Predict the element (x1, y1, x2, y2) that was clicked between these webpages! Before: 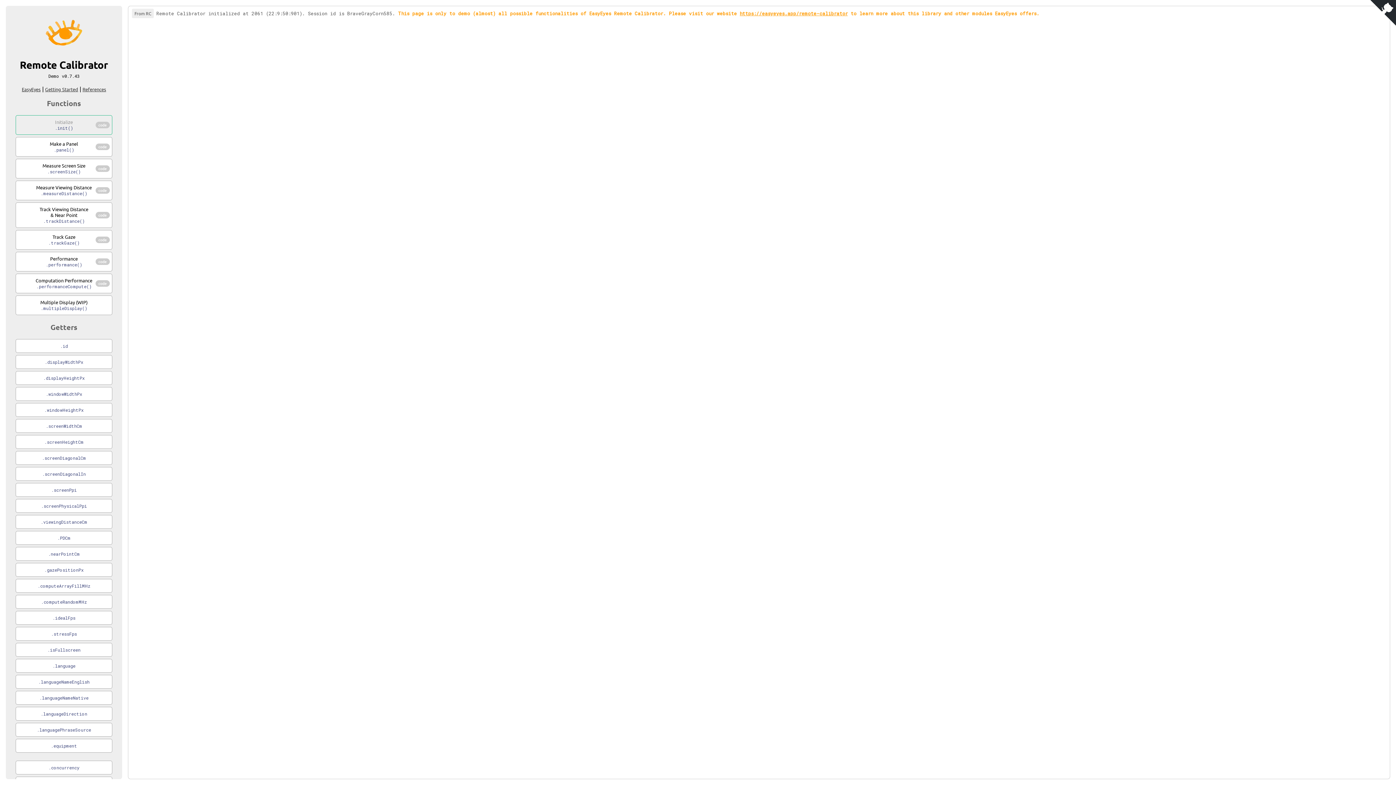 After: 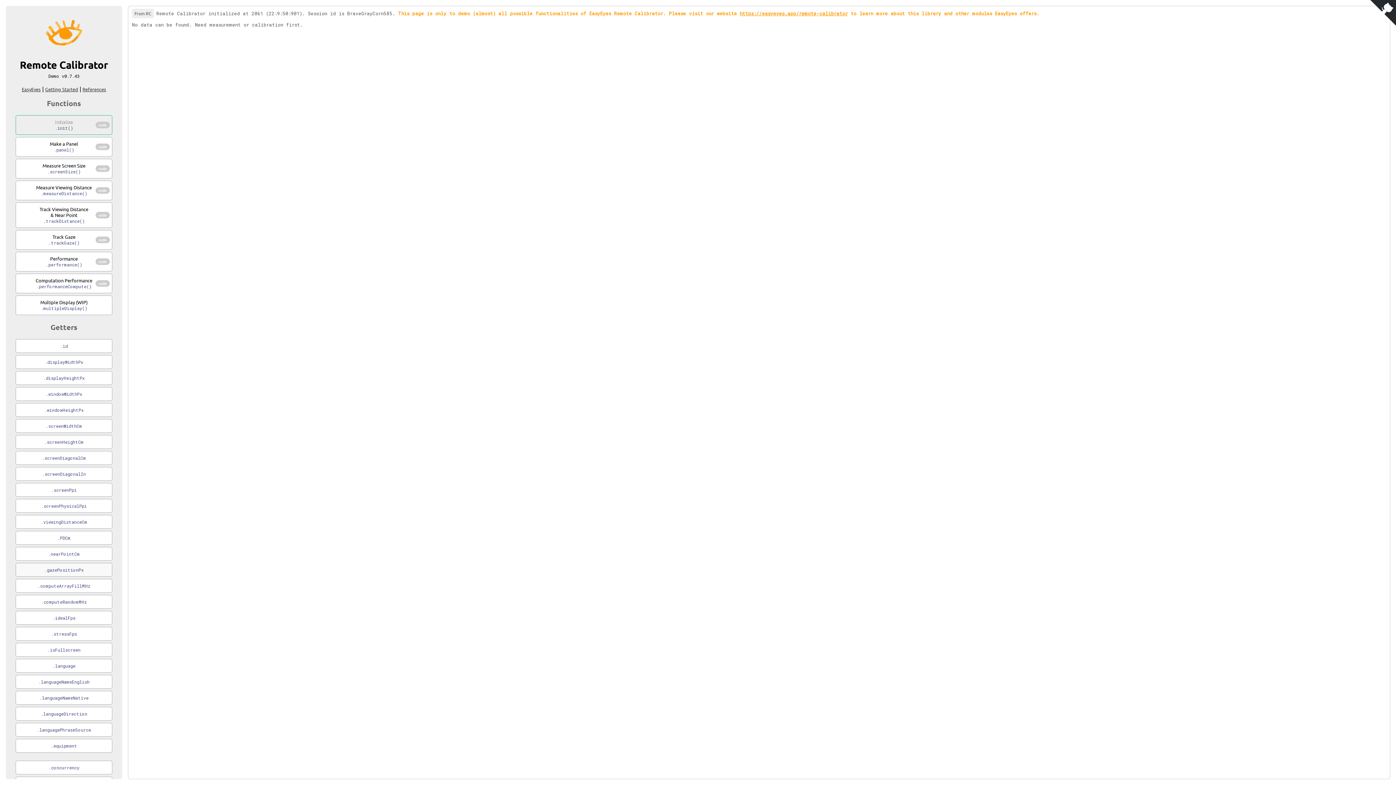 Action: bbox: (15, 563, 112, 577) label: .gazePositionPx